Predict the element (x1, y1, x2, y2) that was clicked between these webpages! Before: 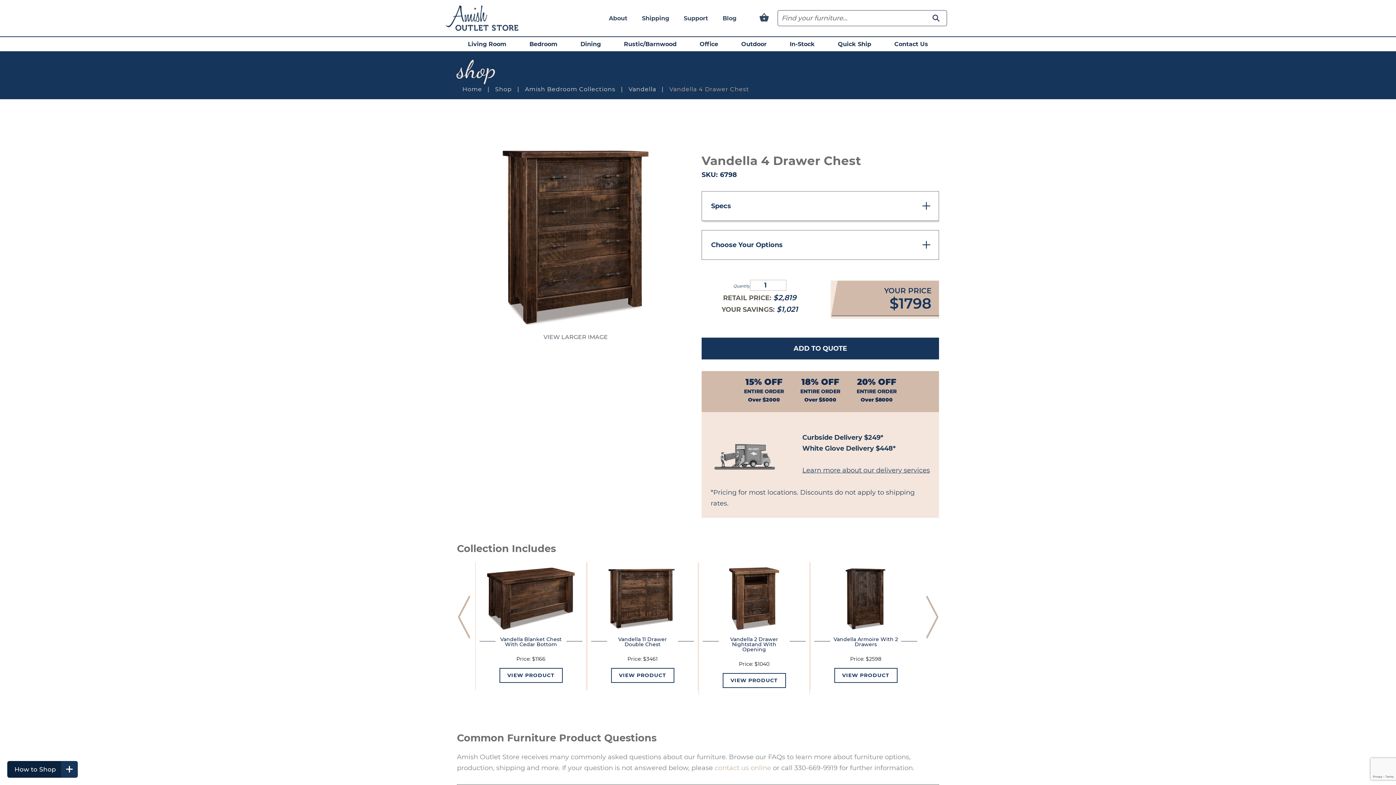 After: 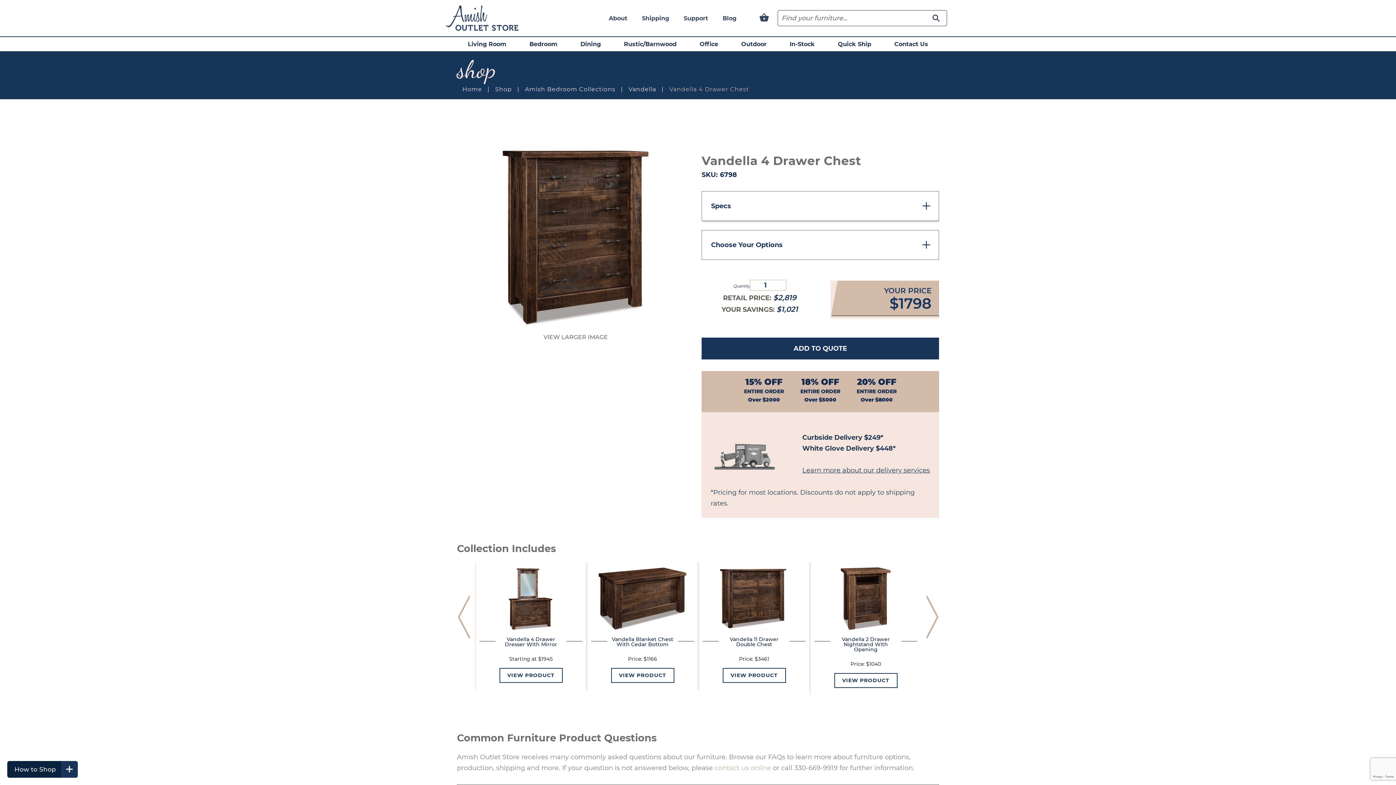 Action: label: Previous bbox: (457, 595, 471, 625)